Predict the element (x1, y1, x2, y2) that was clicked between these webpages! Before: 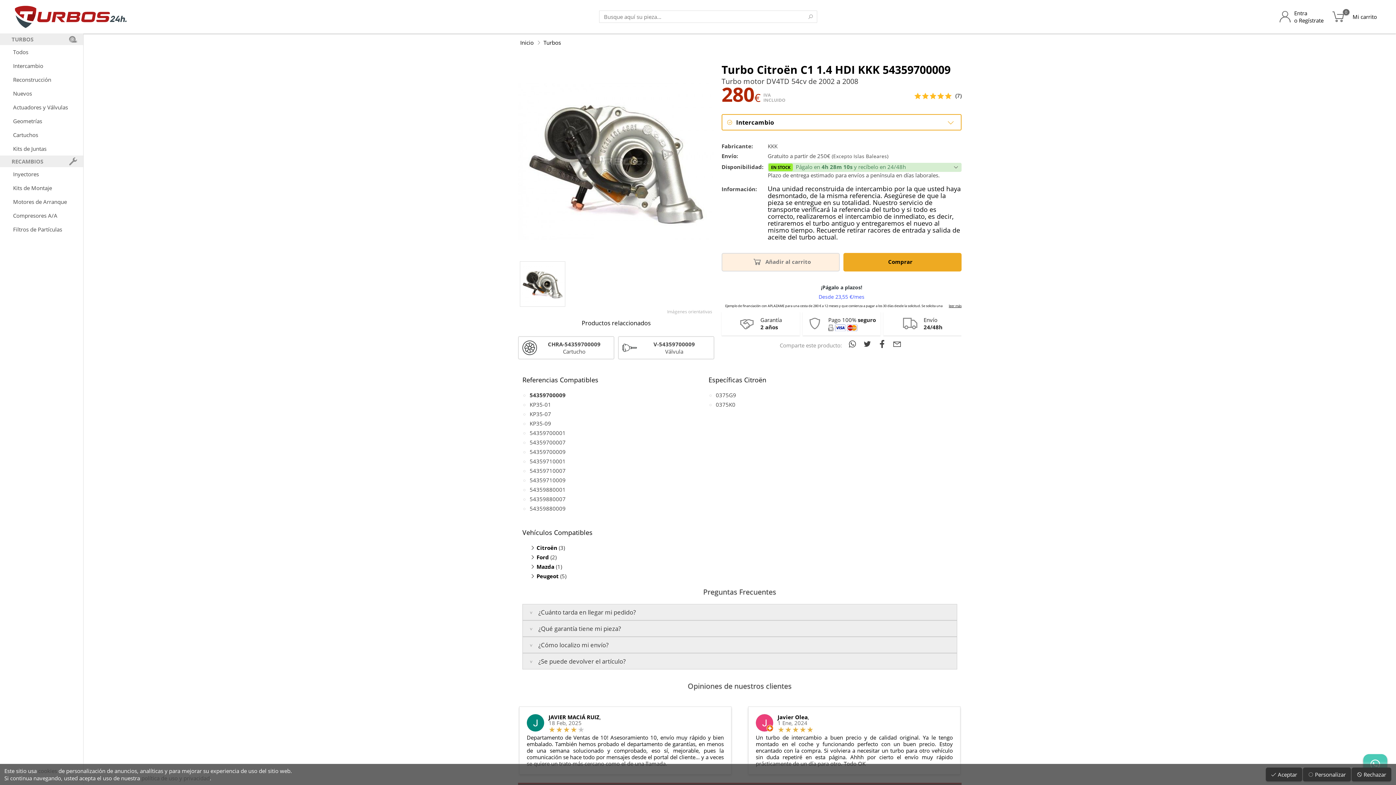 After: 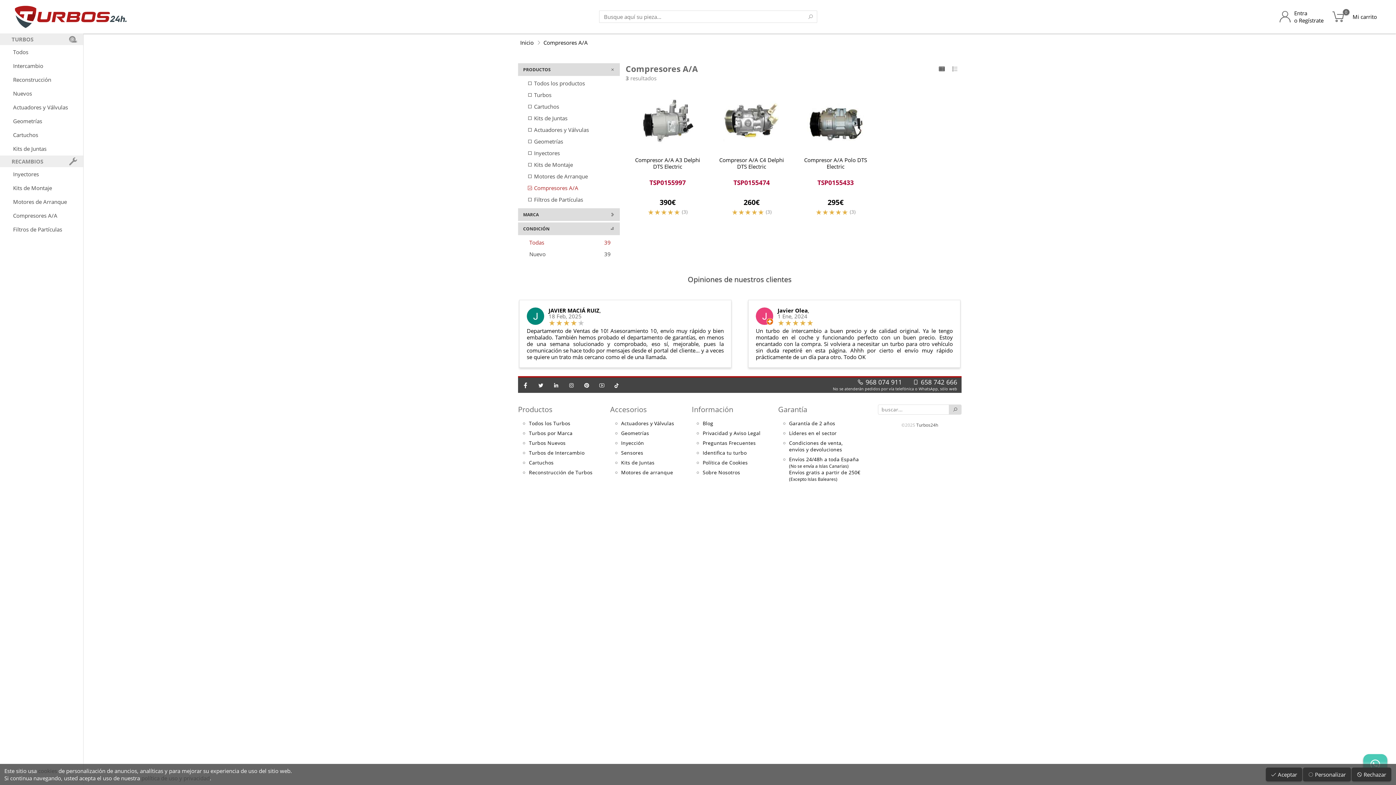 Action: bbox: (0, 208, 83, 222) label: Compresores A/A